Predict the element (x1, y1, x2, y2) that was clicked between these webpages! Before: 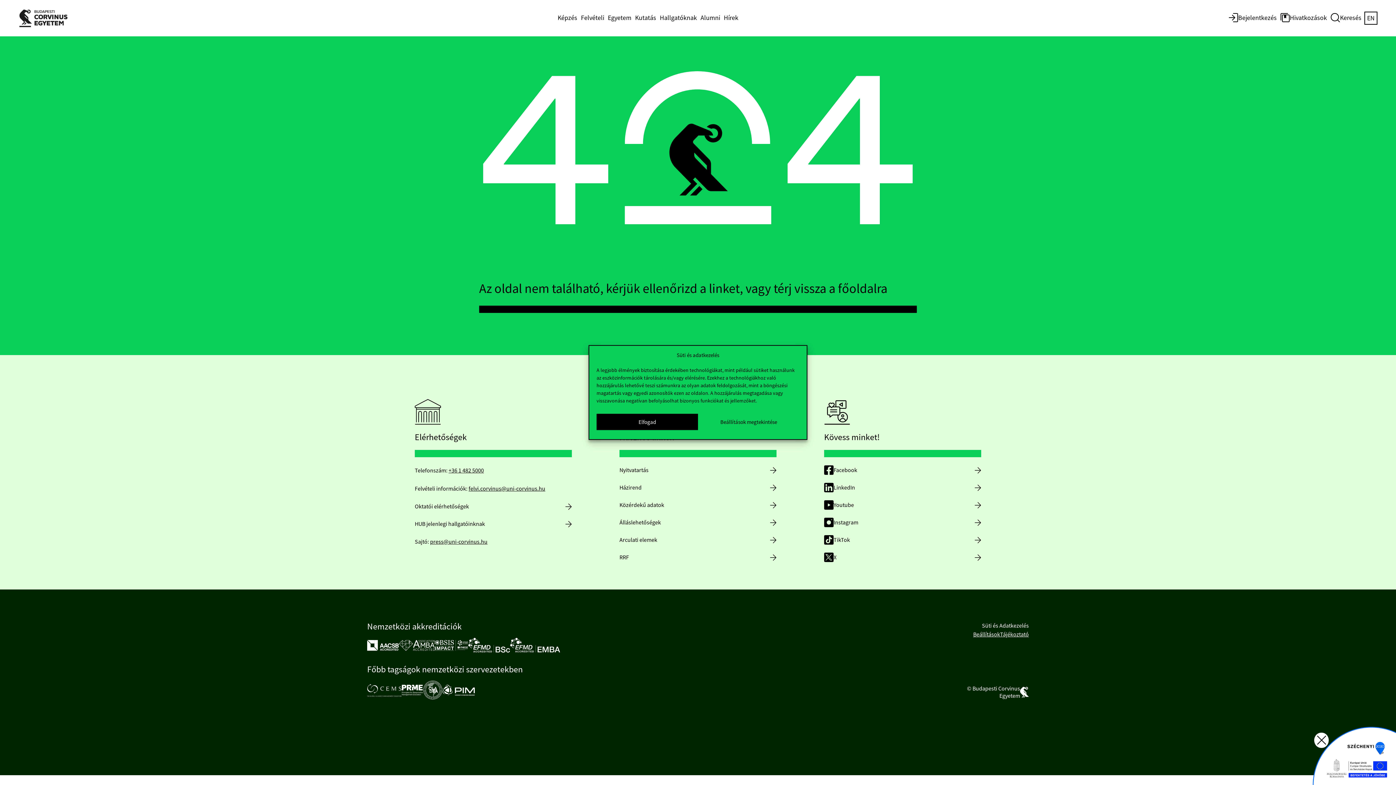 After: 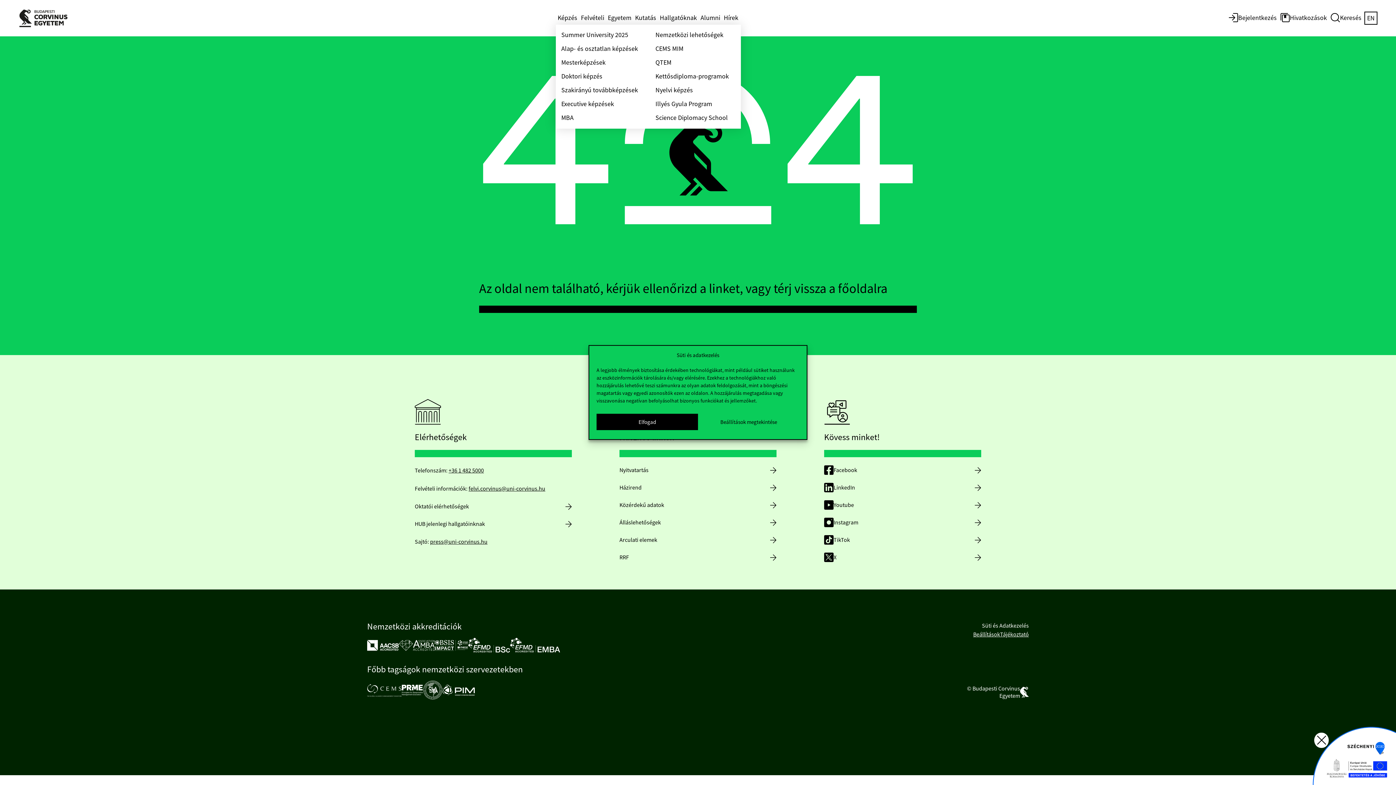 Action: bbox: (556, 12, 579, 24) label: Képzés